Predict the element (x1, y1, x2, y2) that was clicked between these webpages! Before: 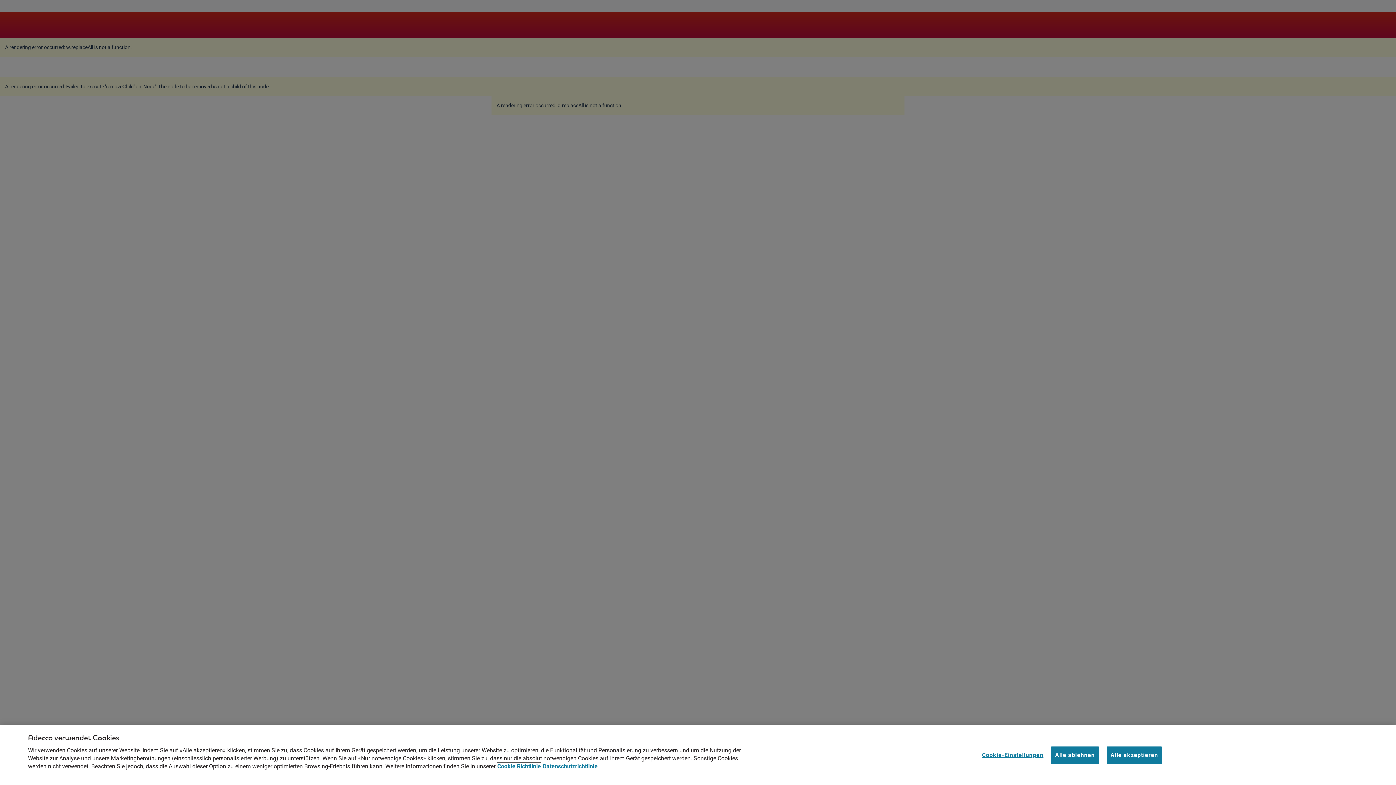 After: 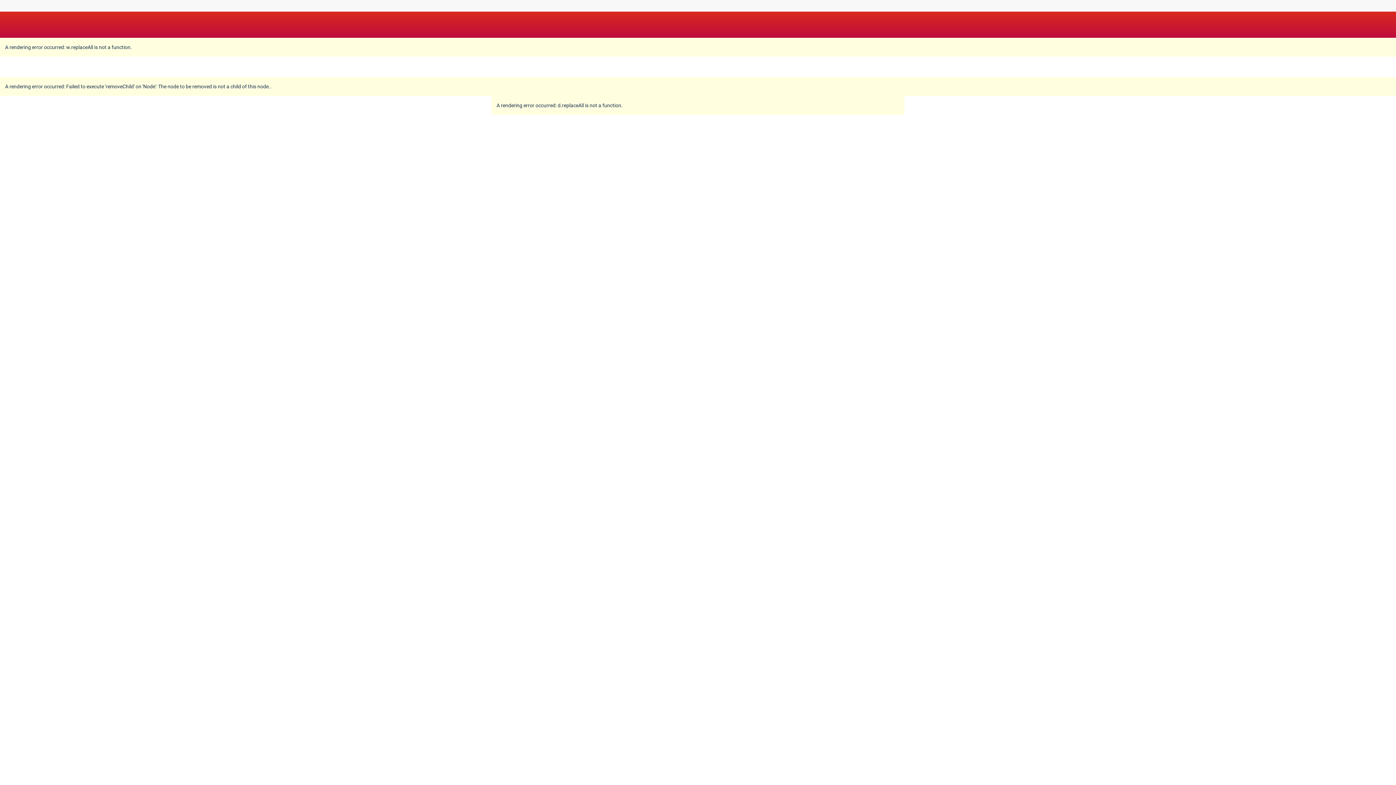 Action: bbox: (1106, 746, 1162, 764) label: Alle akzeptieren